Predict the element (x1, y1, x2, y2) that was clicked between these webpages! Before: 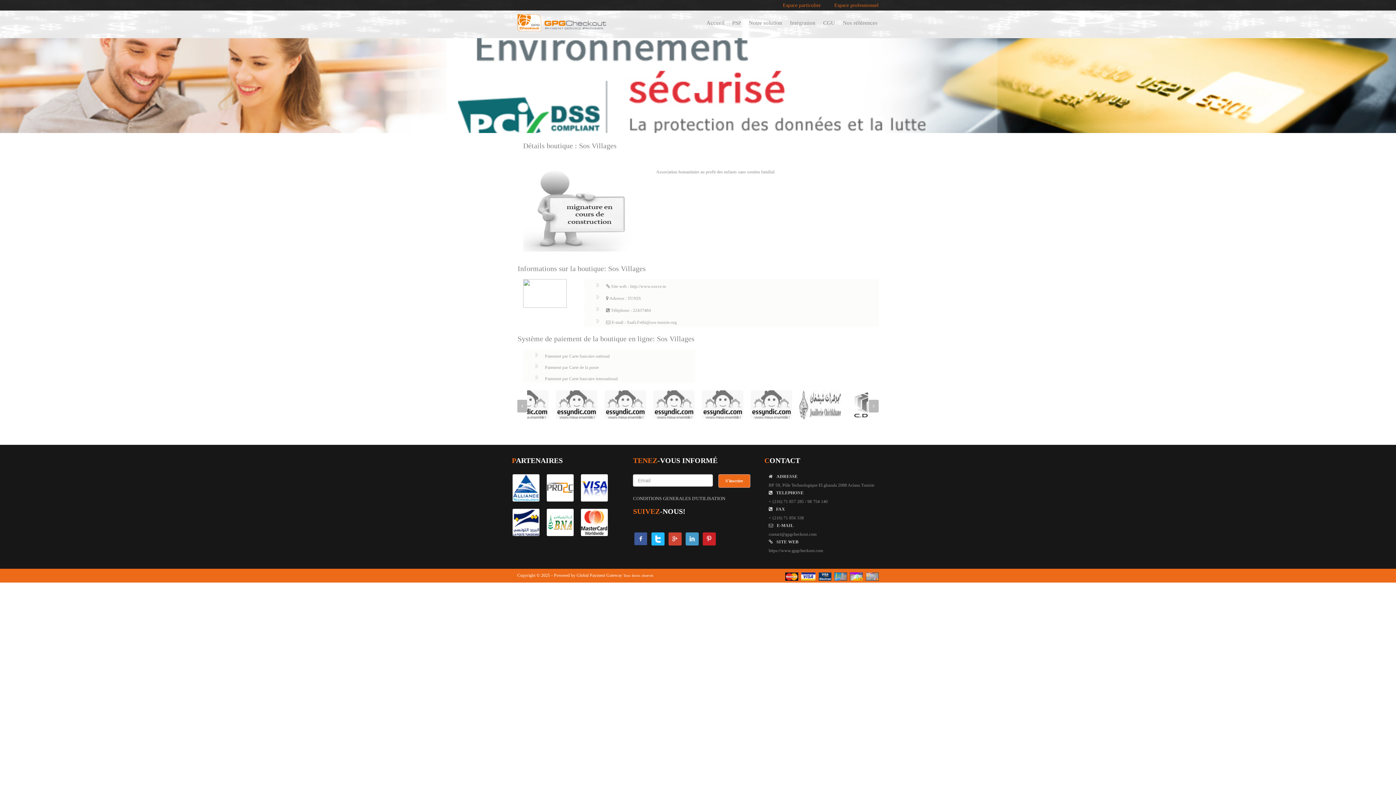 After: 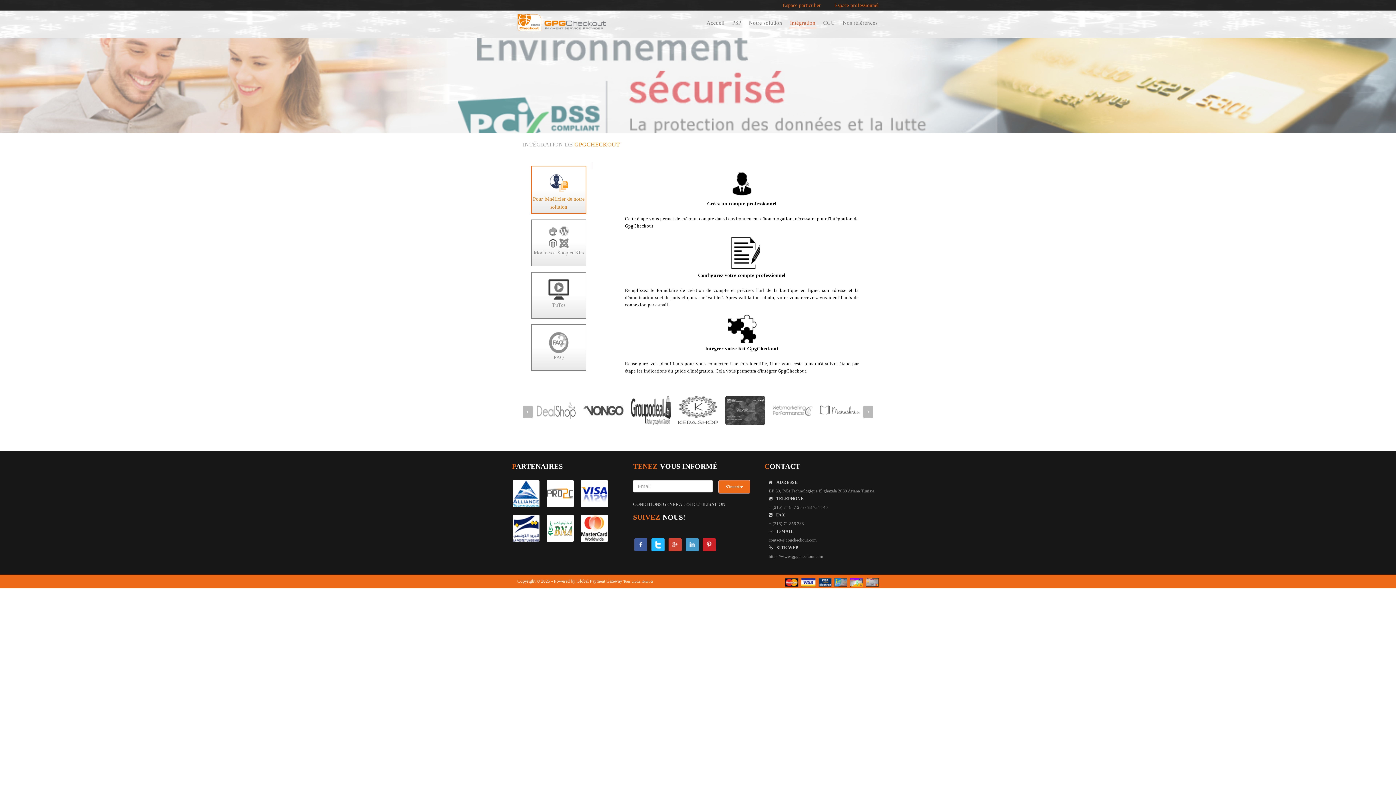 Action: bbox: (790, 20, 815, 26) label: Intégration